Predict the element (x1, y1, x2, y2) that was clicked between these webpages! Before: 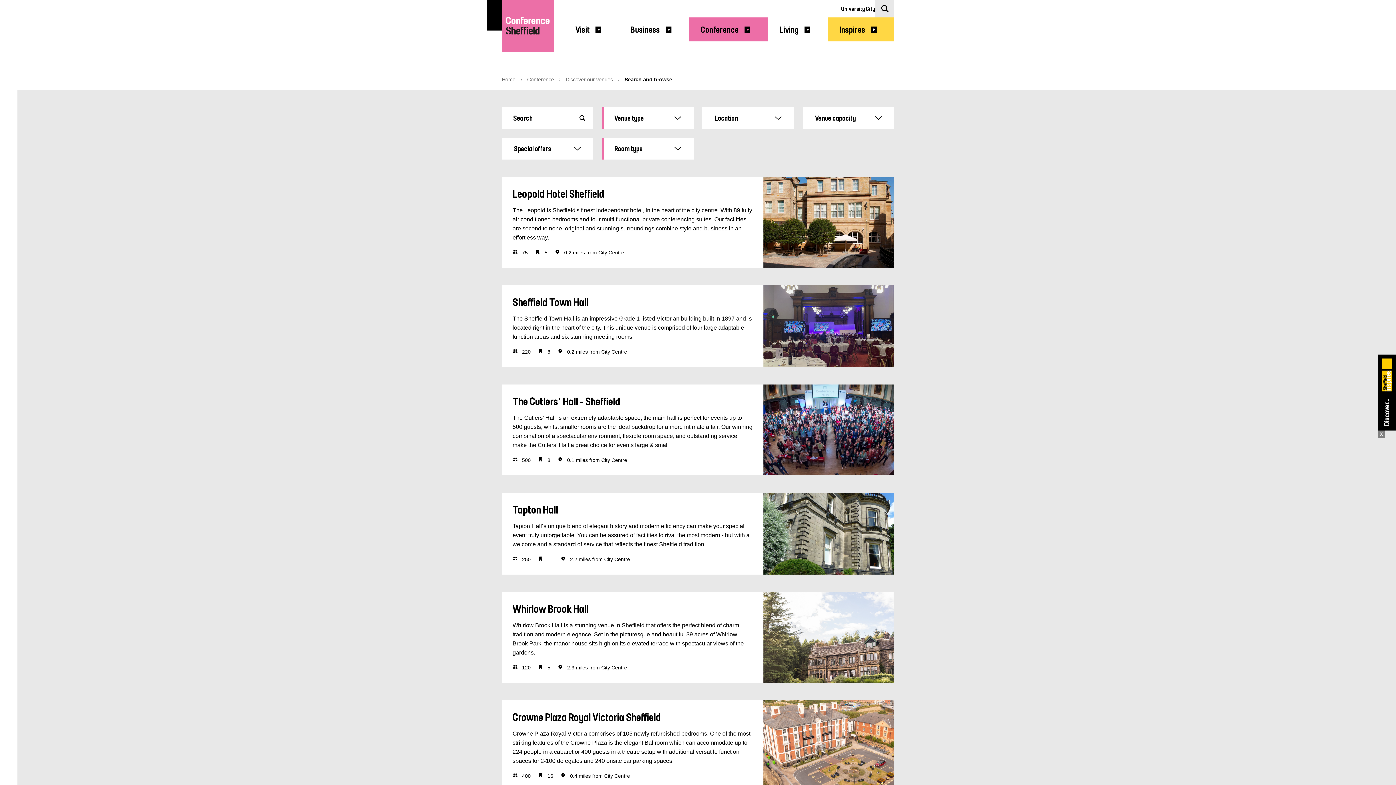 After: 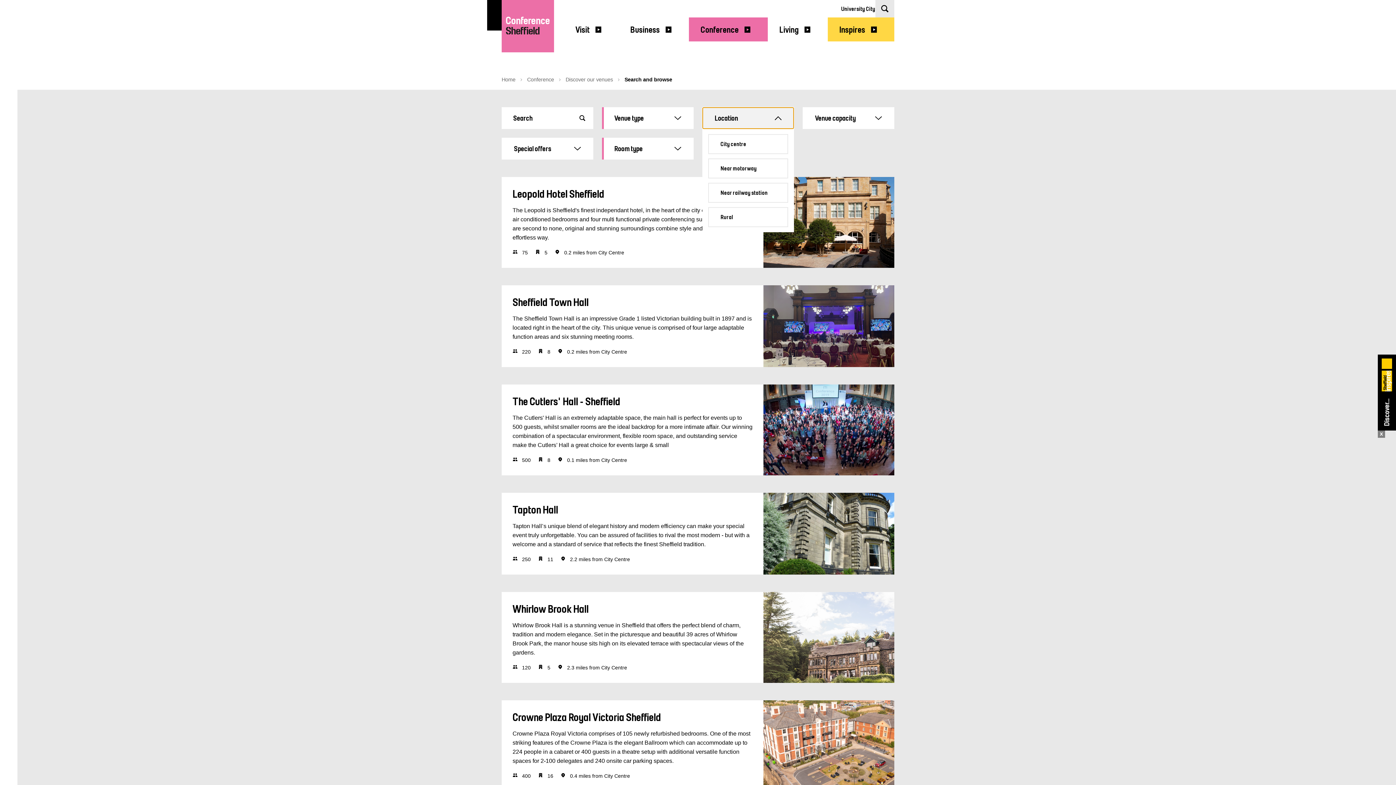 Action: label: Location bbox: (702, 107, 794, 129)